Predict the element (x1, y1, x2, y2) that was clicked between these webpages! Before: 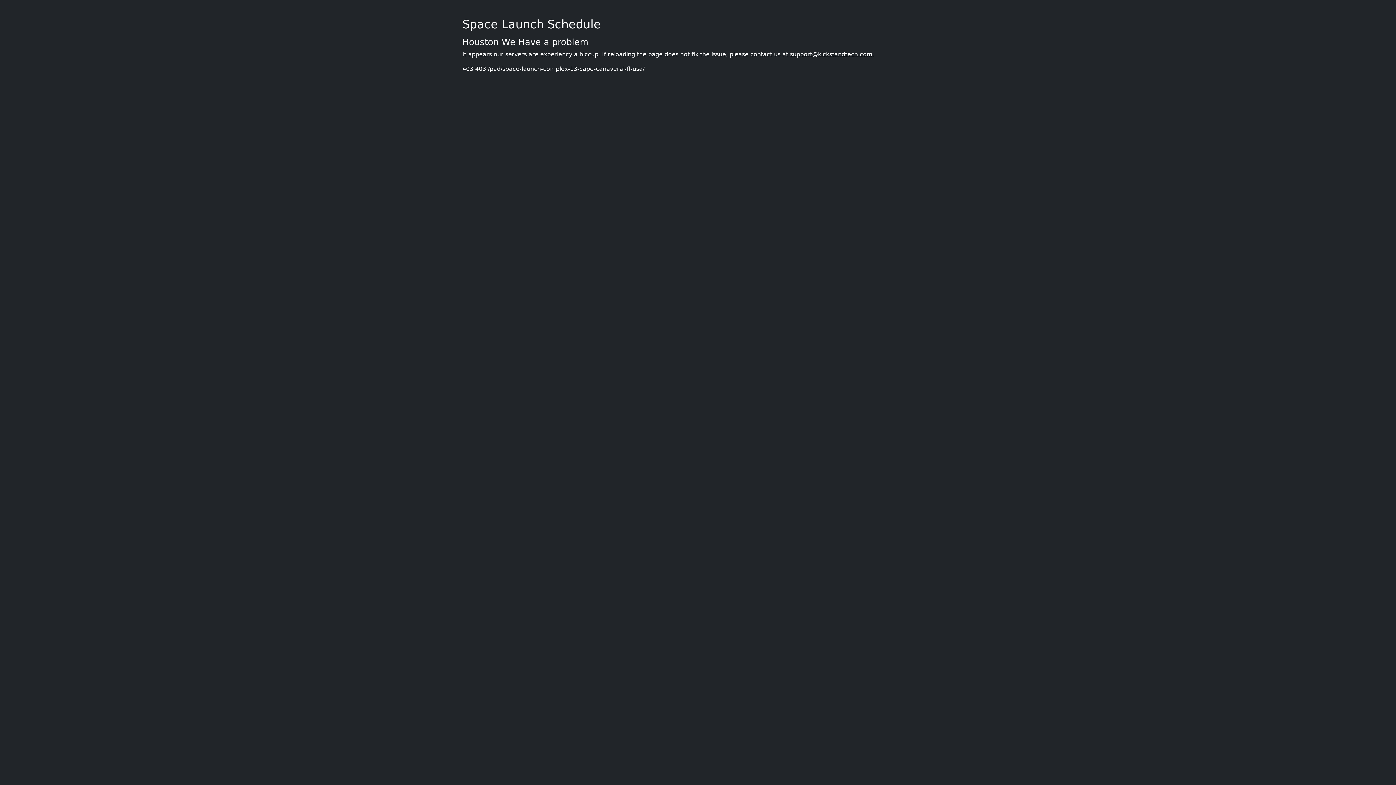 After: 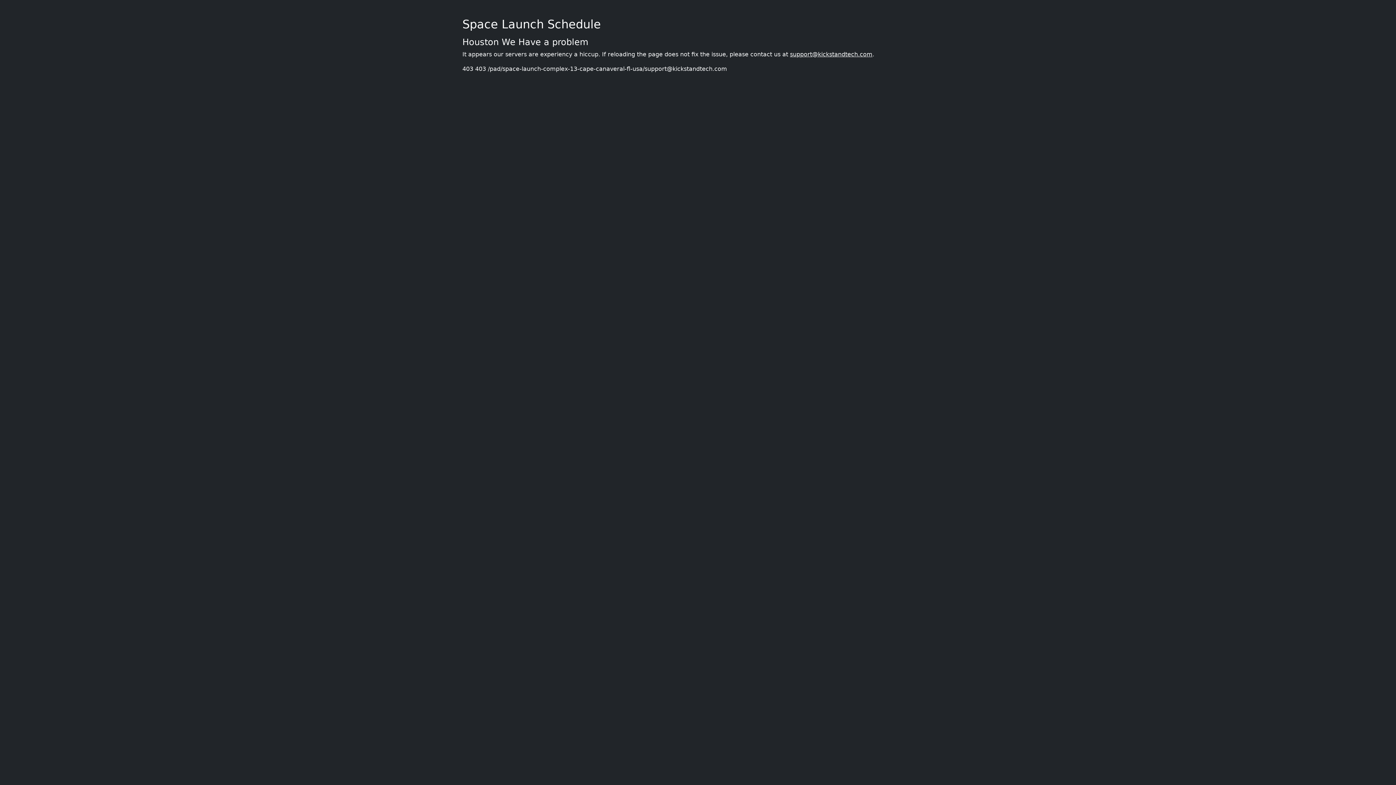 Action: bbox: (790, 50, 872, 57) label: support@kickstandtech.com